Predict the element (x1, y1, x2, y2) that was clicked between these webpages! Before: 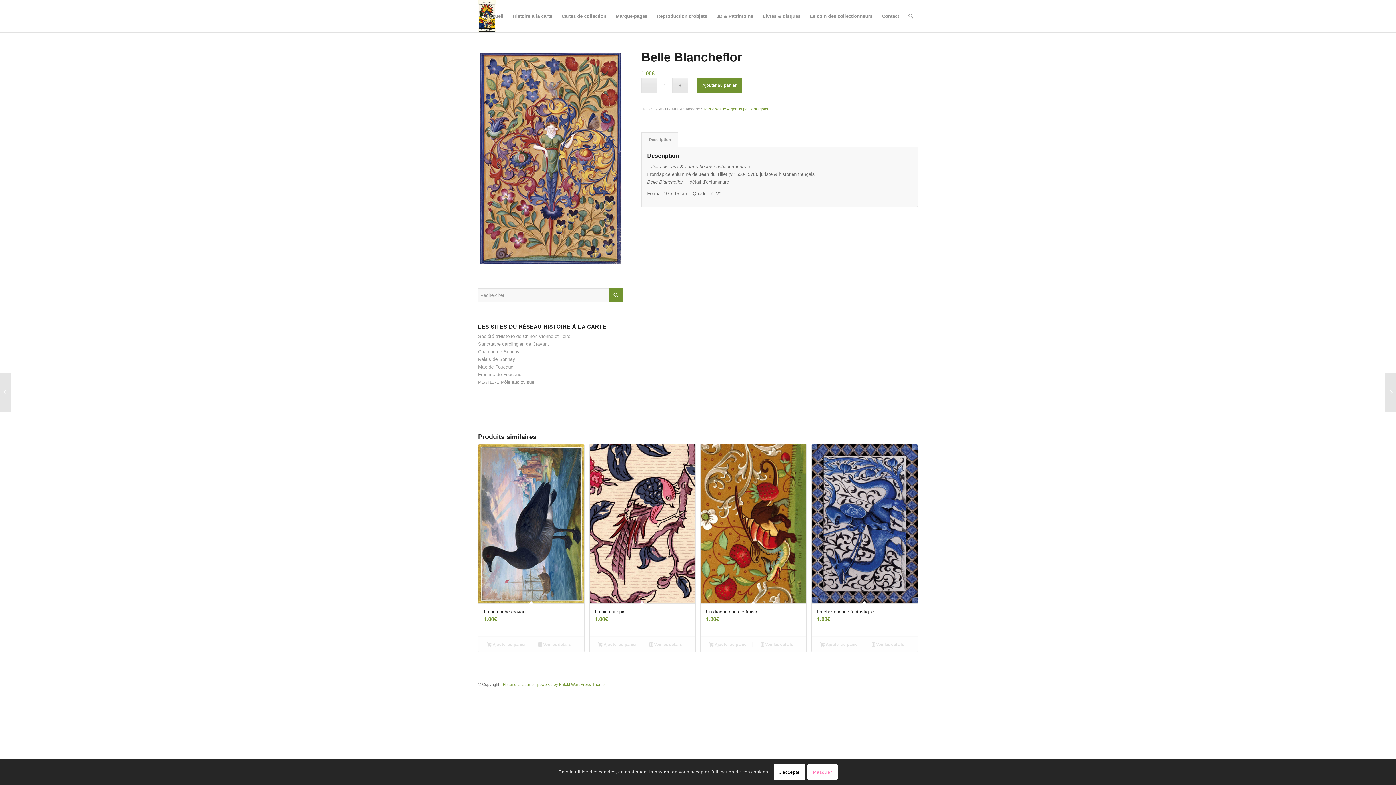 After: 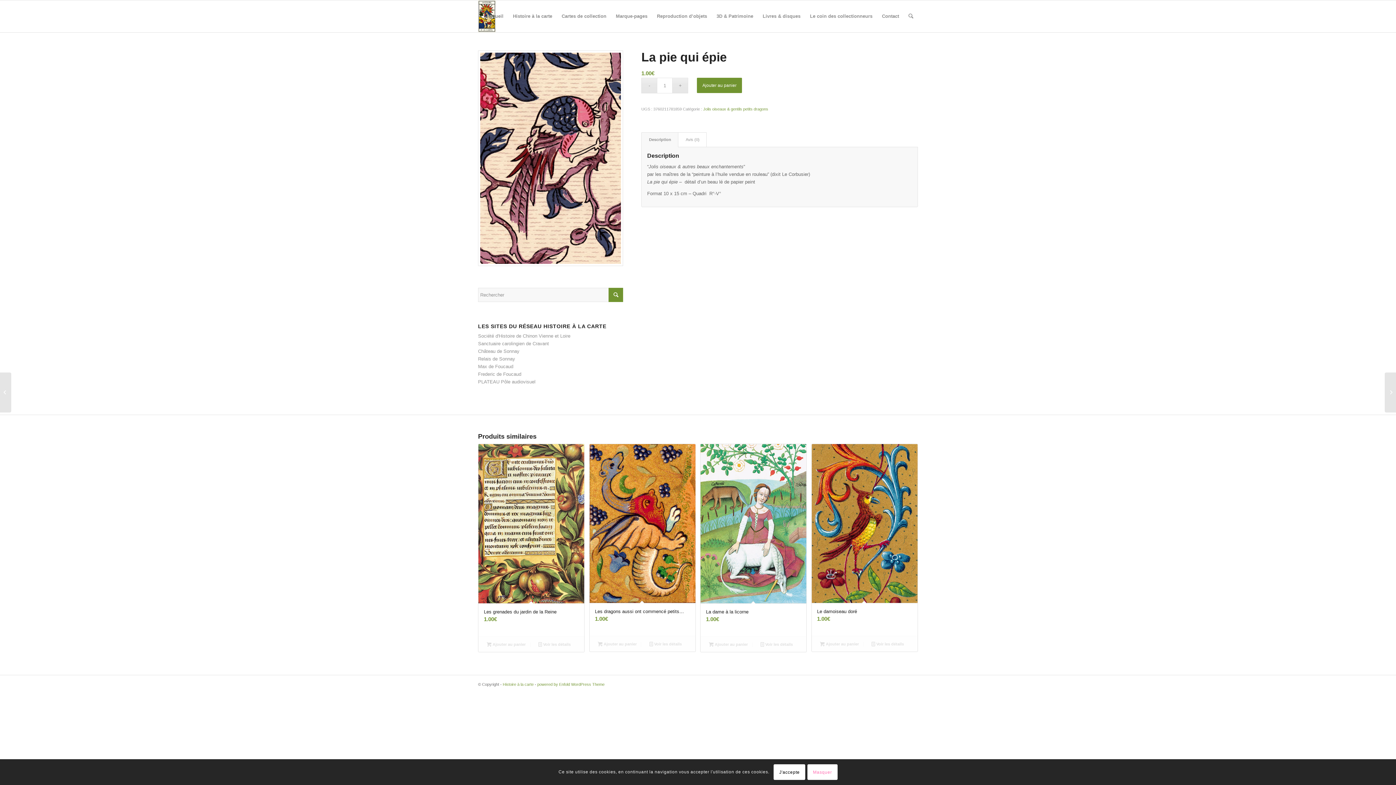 Action: label: La pie qui épie
1.00€ bbox: (589, 444, 695, 636)